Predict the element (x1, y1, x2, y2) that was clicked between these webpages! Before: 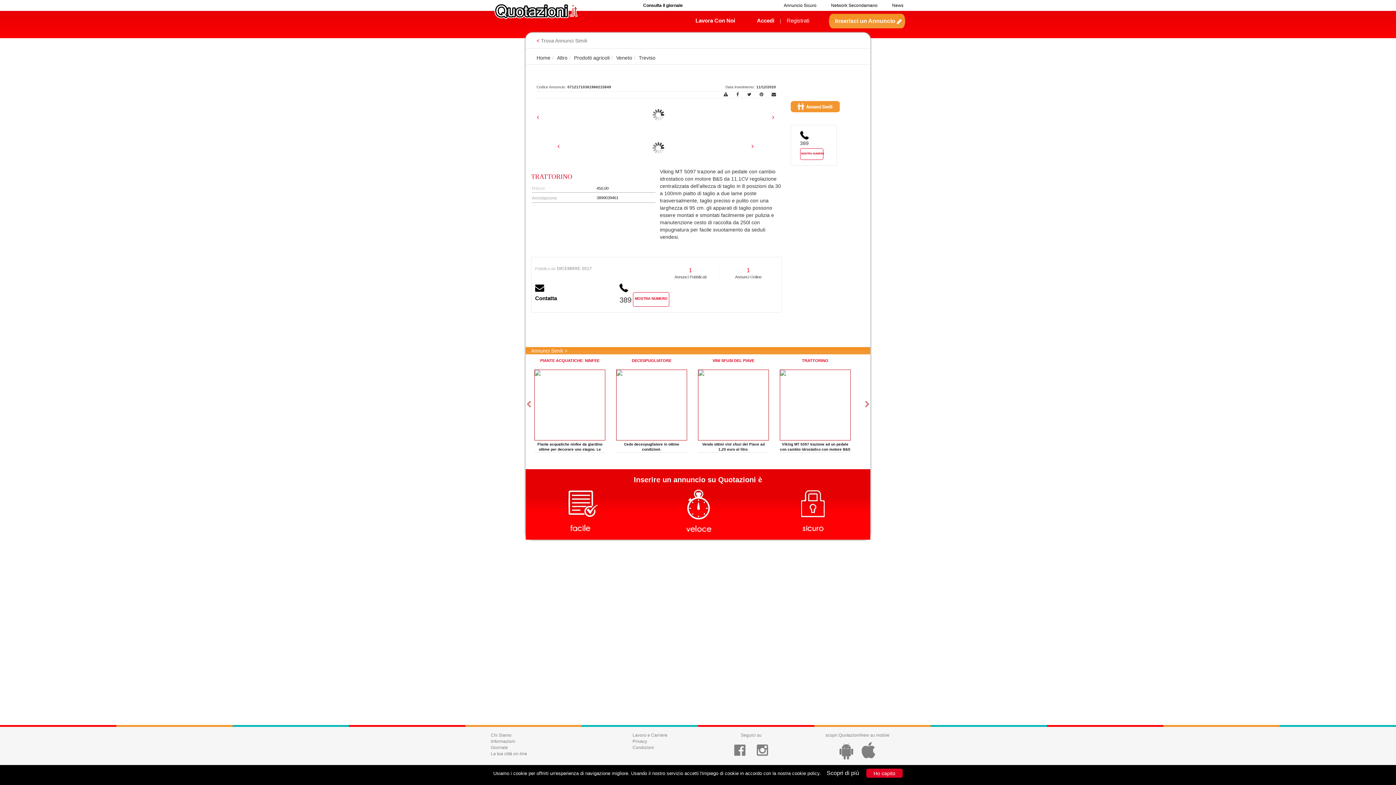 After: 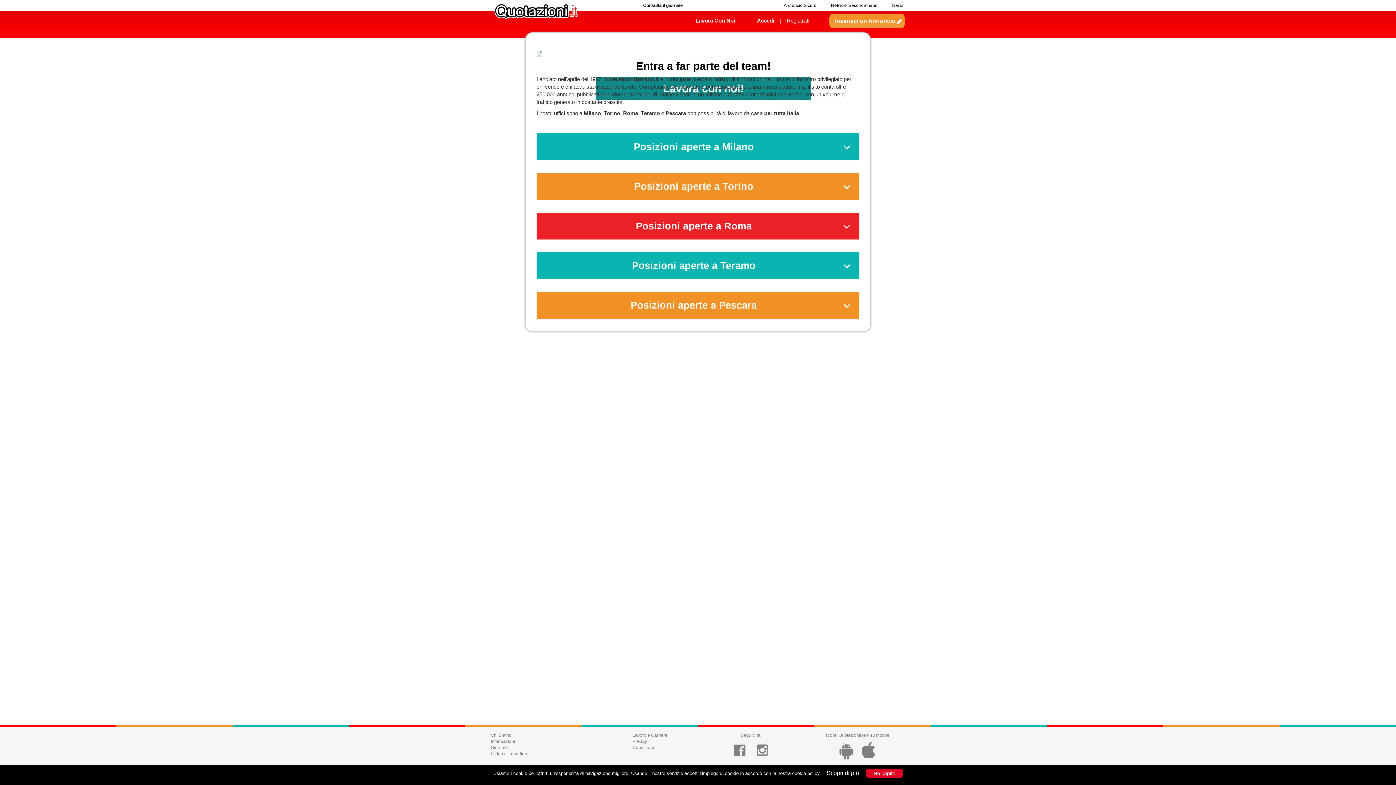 Action: bbox: (690, 12, 740, 34) label: Lavora Con Noi